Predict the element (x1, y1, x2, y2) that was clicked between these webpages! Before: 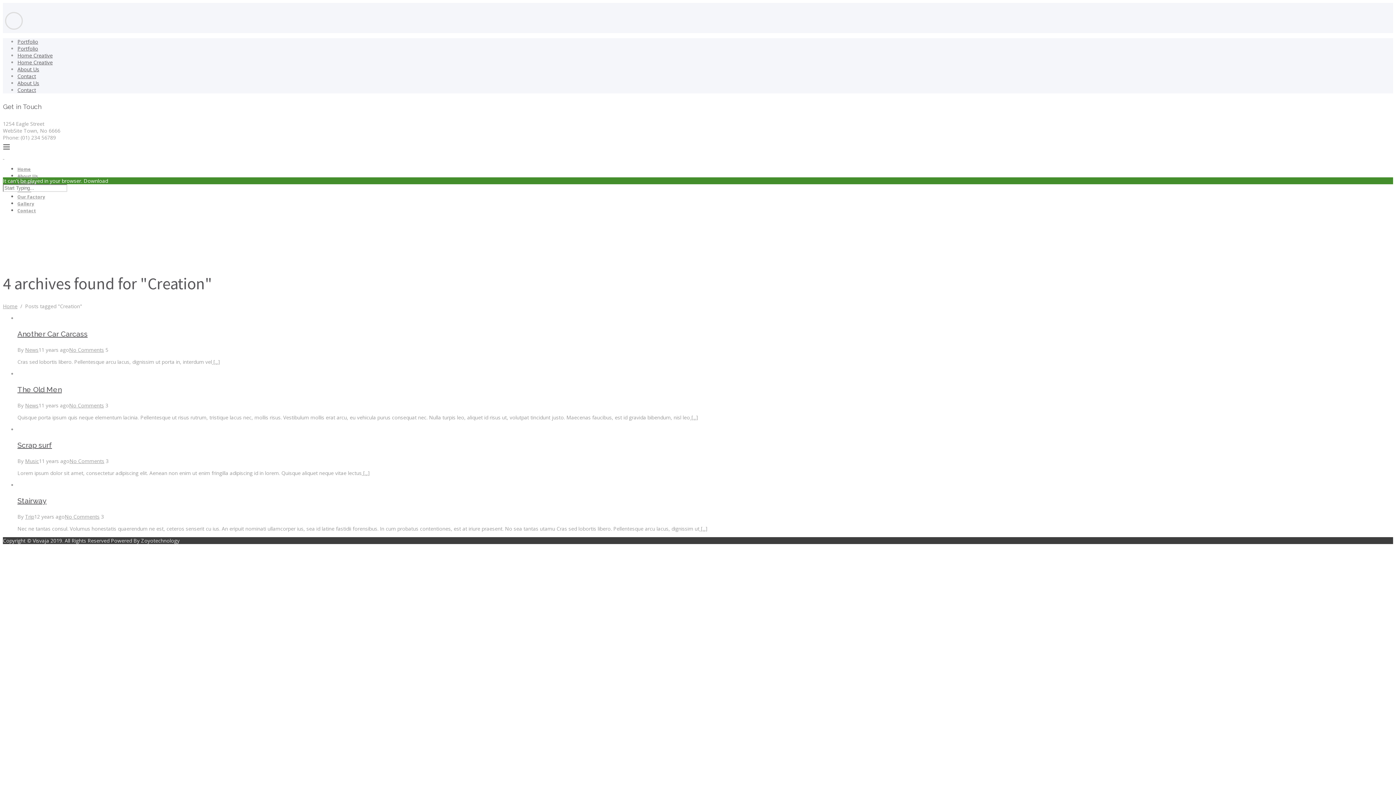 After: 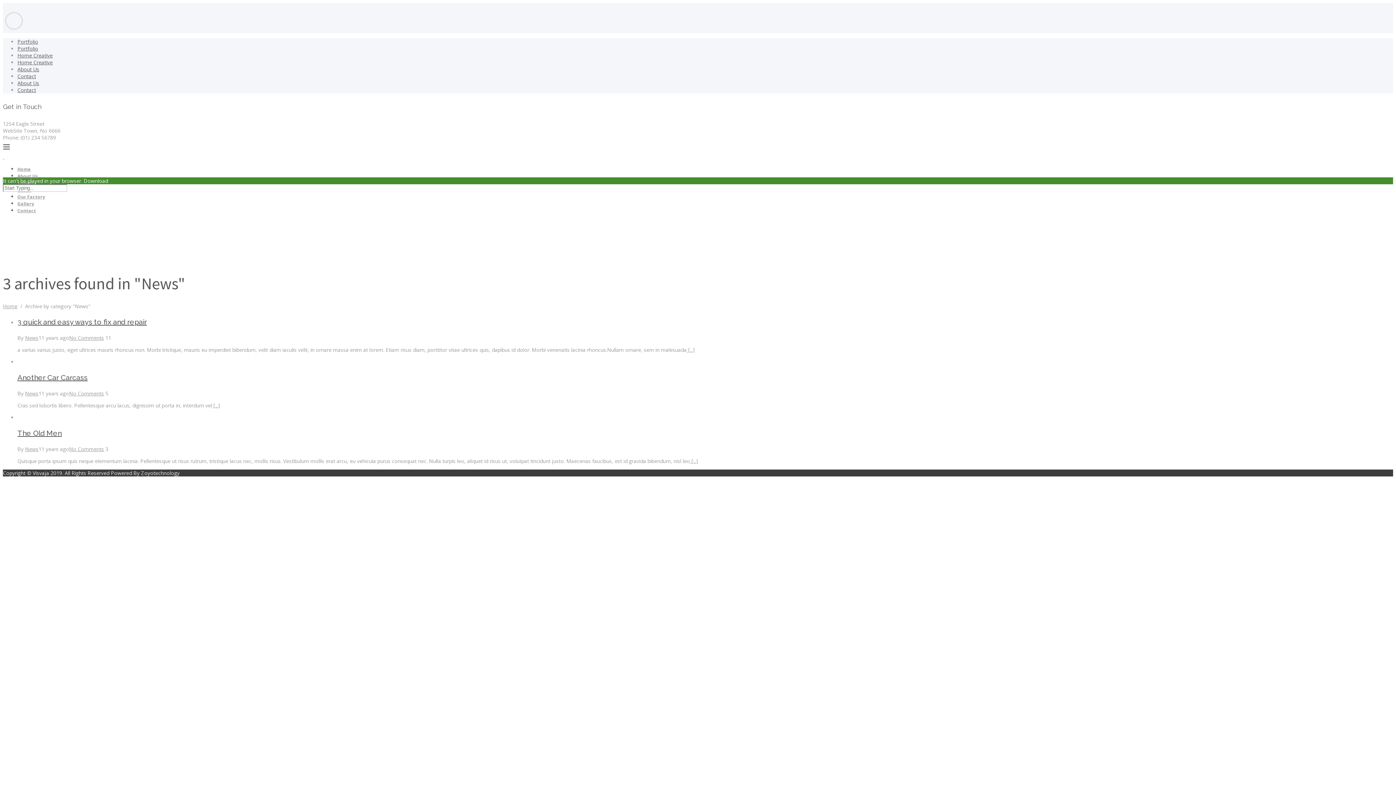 Action: label: News bbox: (25, 402, 38, 409)